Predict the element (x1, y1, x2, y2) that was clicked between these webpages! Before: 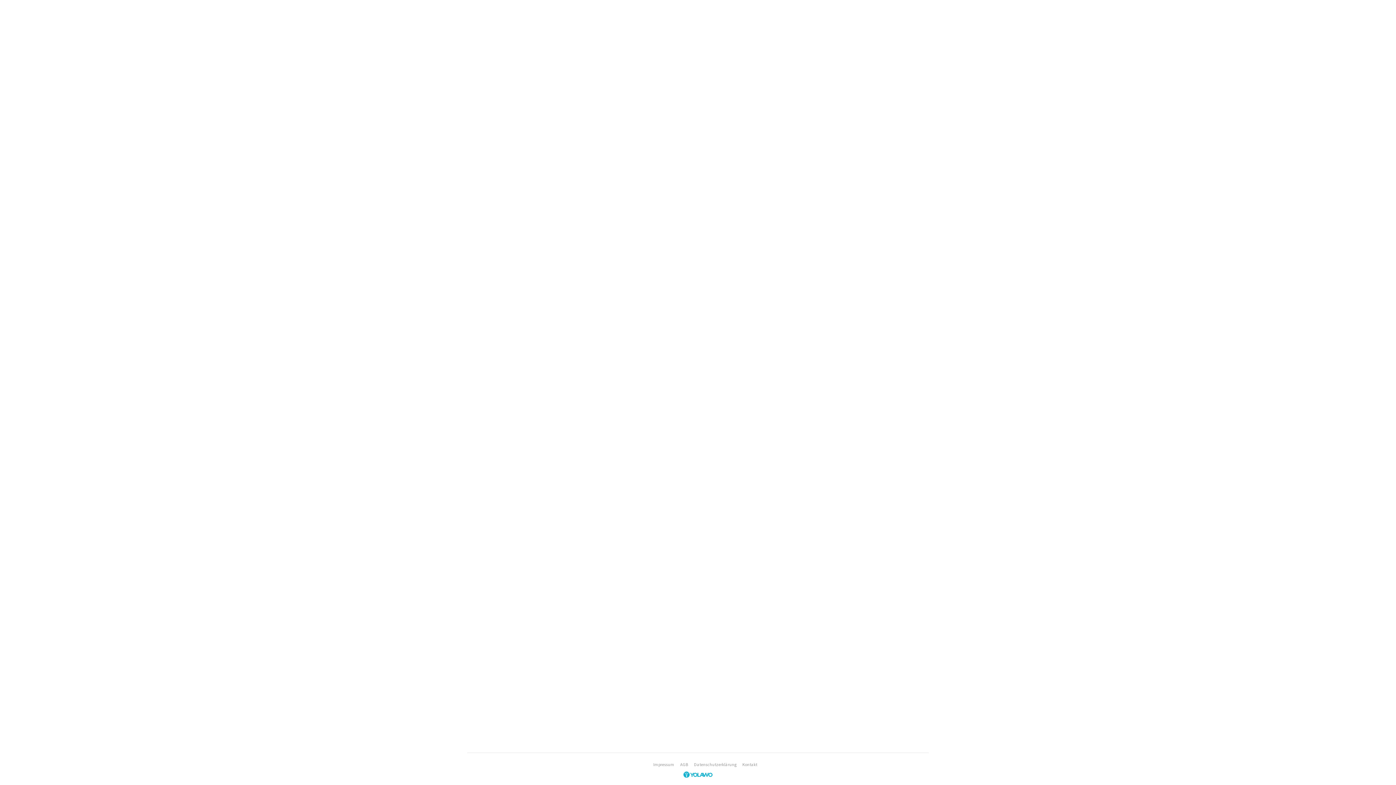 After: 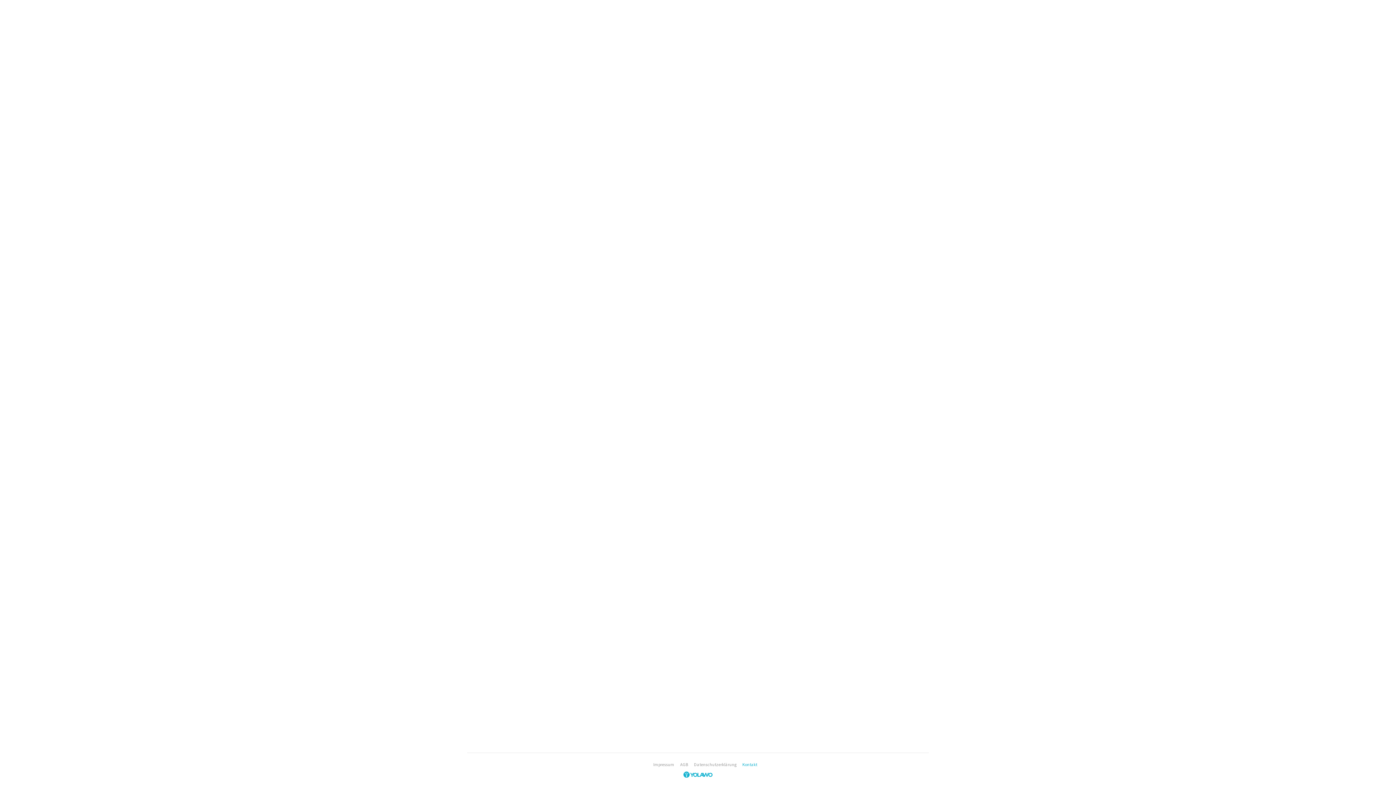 Action: label: Kontakt bbox: (742, 762, 757, 767)